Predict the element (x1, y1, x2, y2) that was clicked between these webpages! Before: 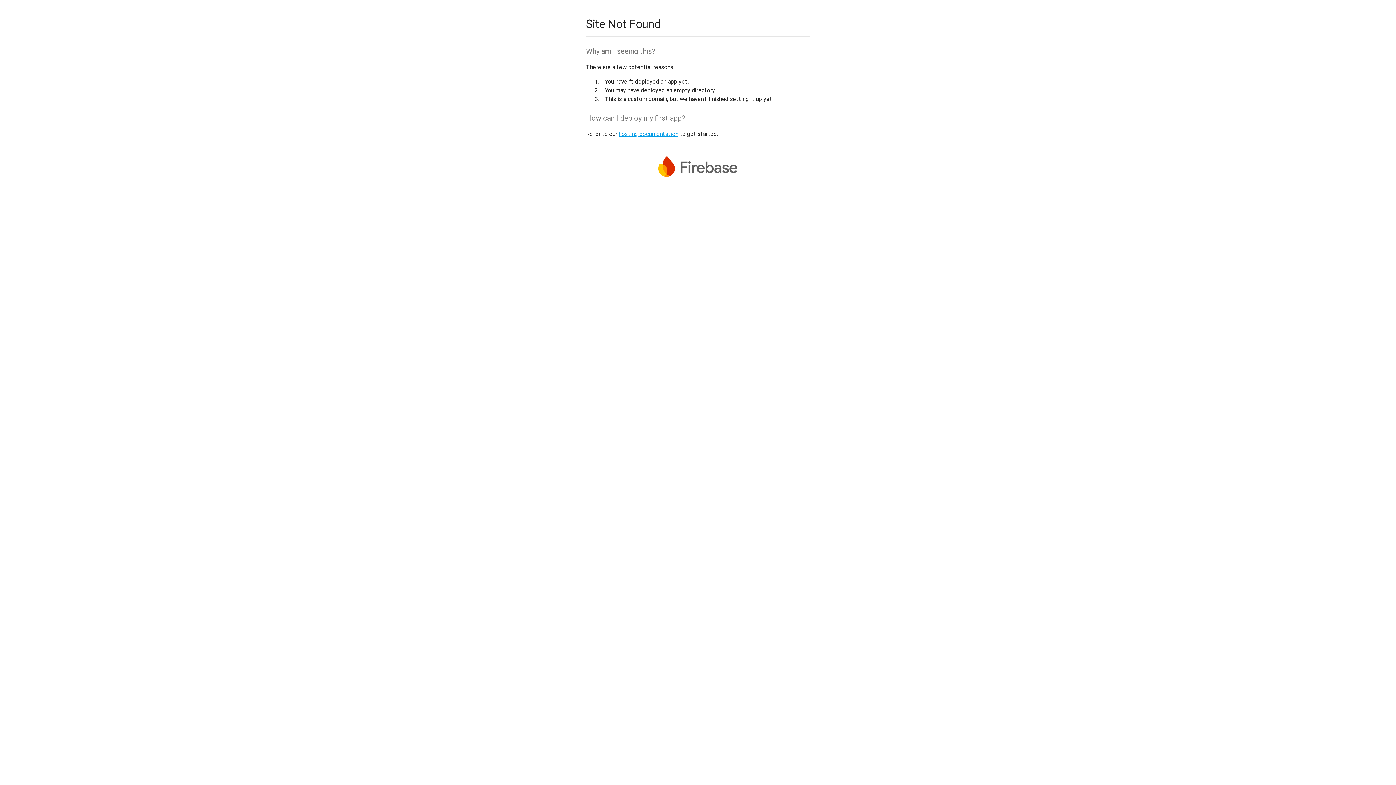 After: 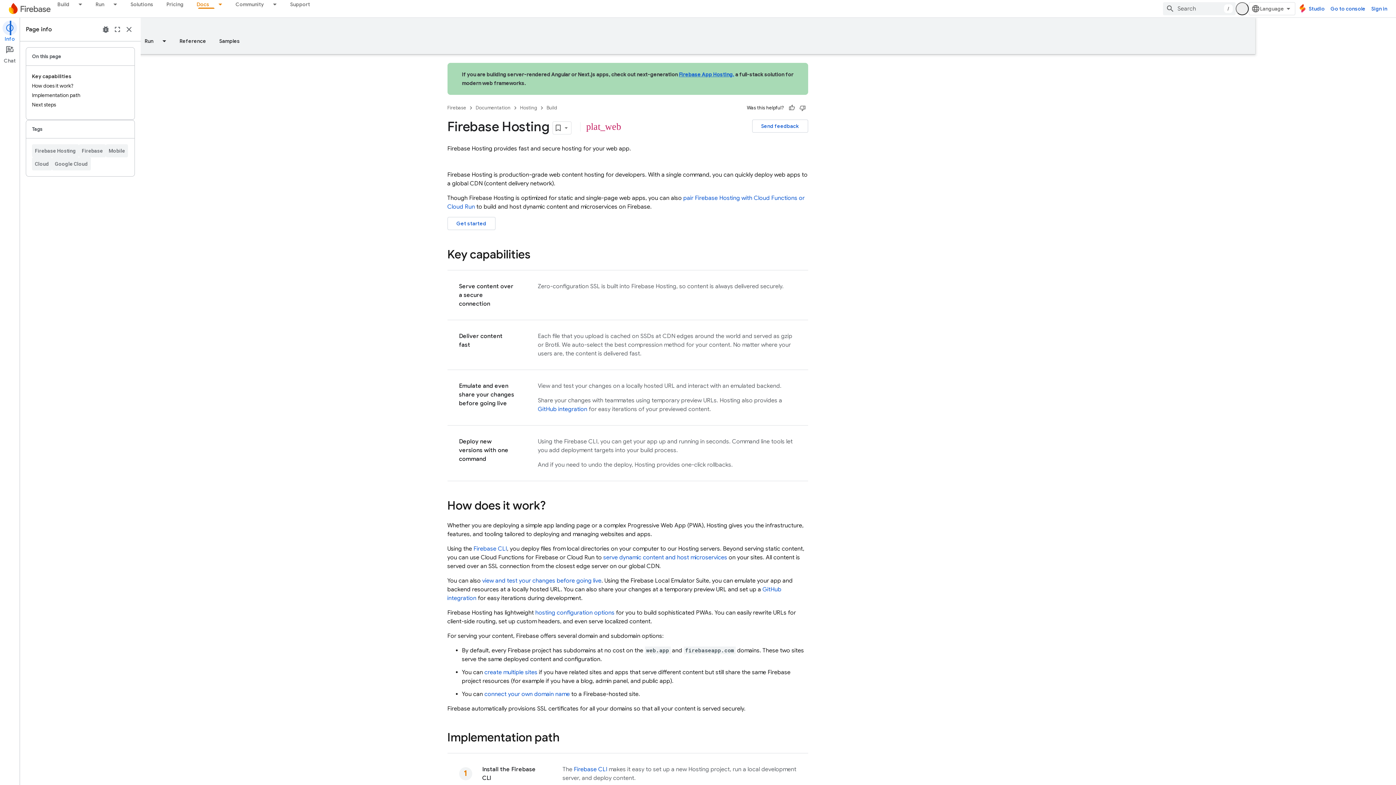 Action: bbox: (618, 130, 678, 137) label: hosting documentation